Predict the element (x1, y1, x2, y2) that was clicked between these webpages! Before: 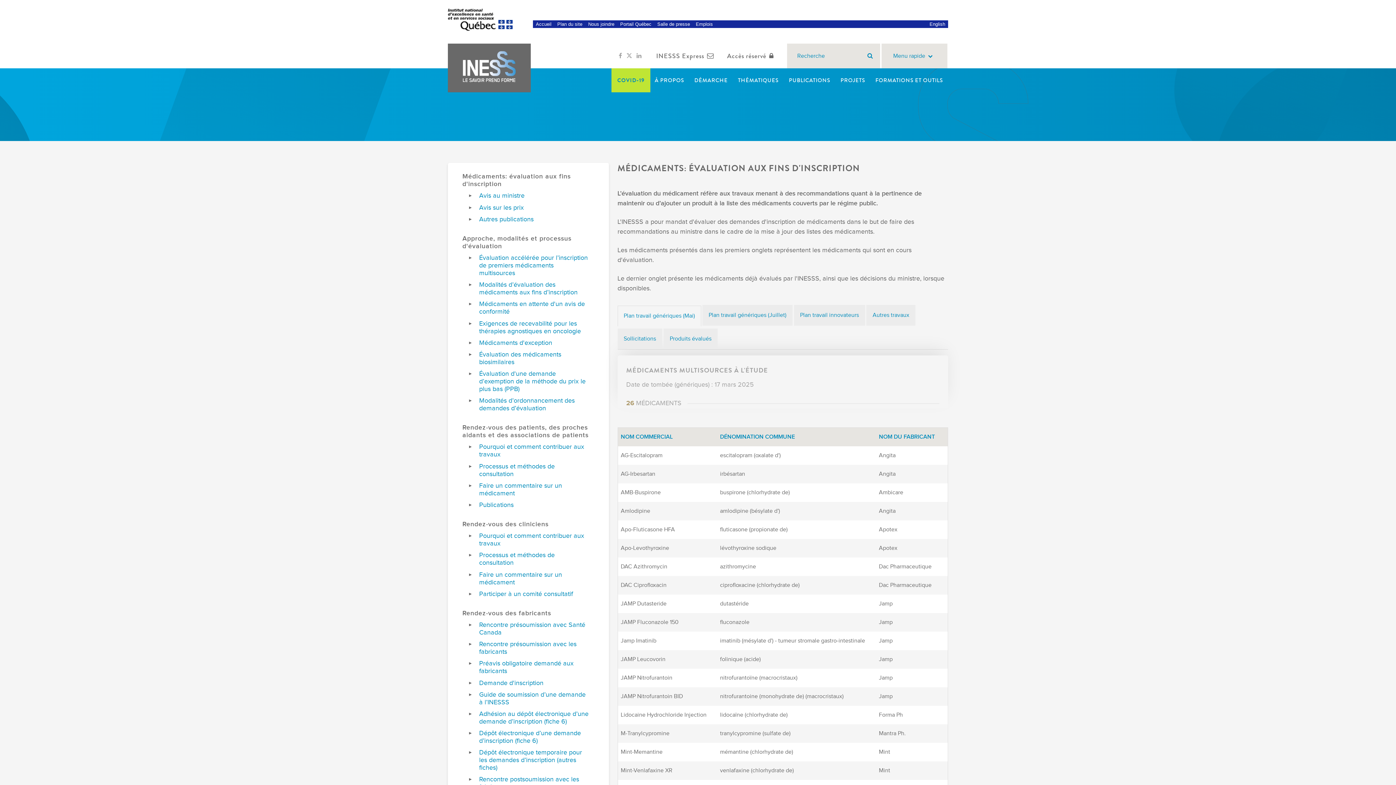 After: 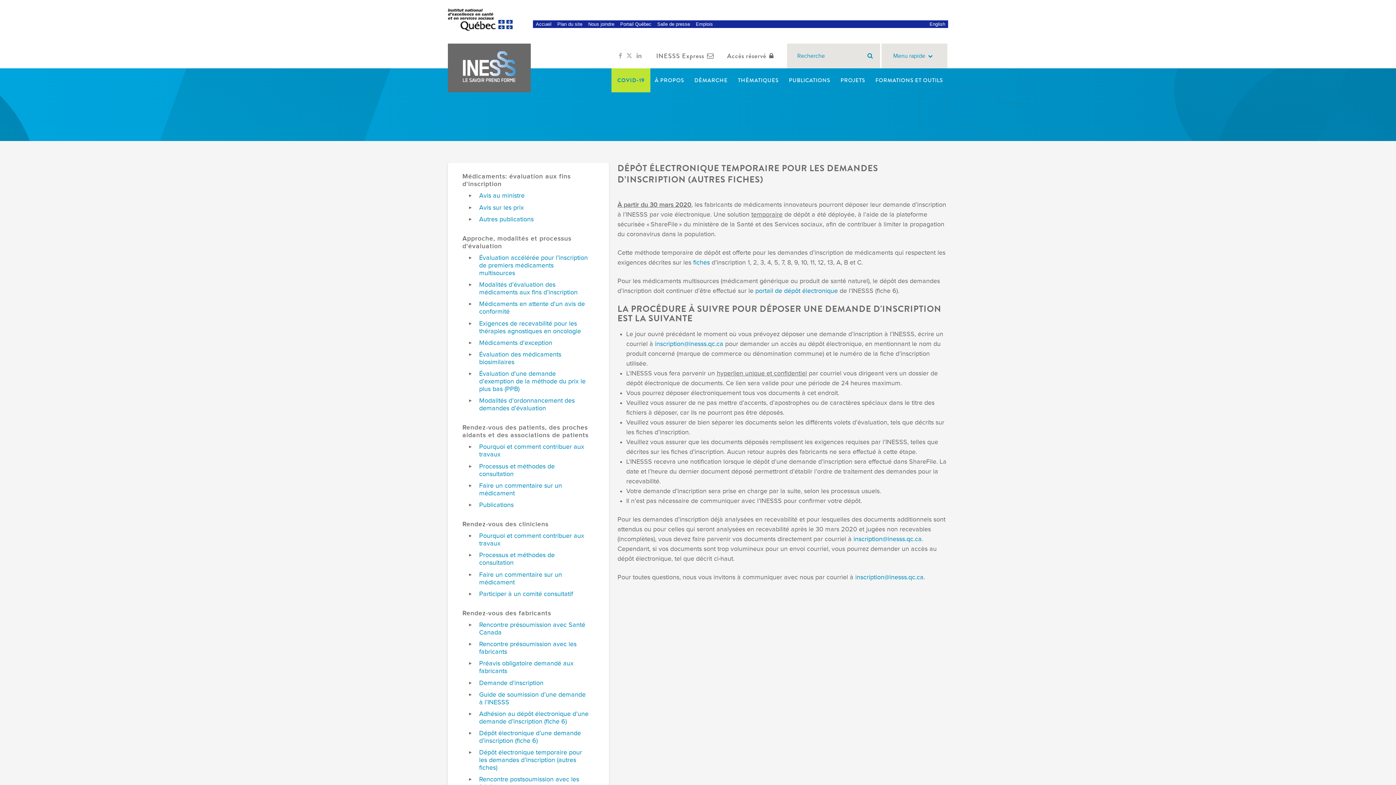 Action: label: Dépôt électronique temporaire pour les demandes d’inscription (autres fiches) bbox: (479, 749, 590, 772)